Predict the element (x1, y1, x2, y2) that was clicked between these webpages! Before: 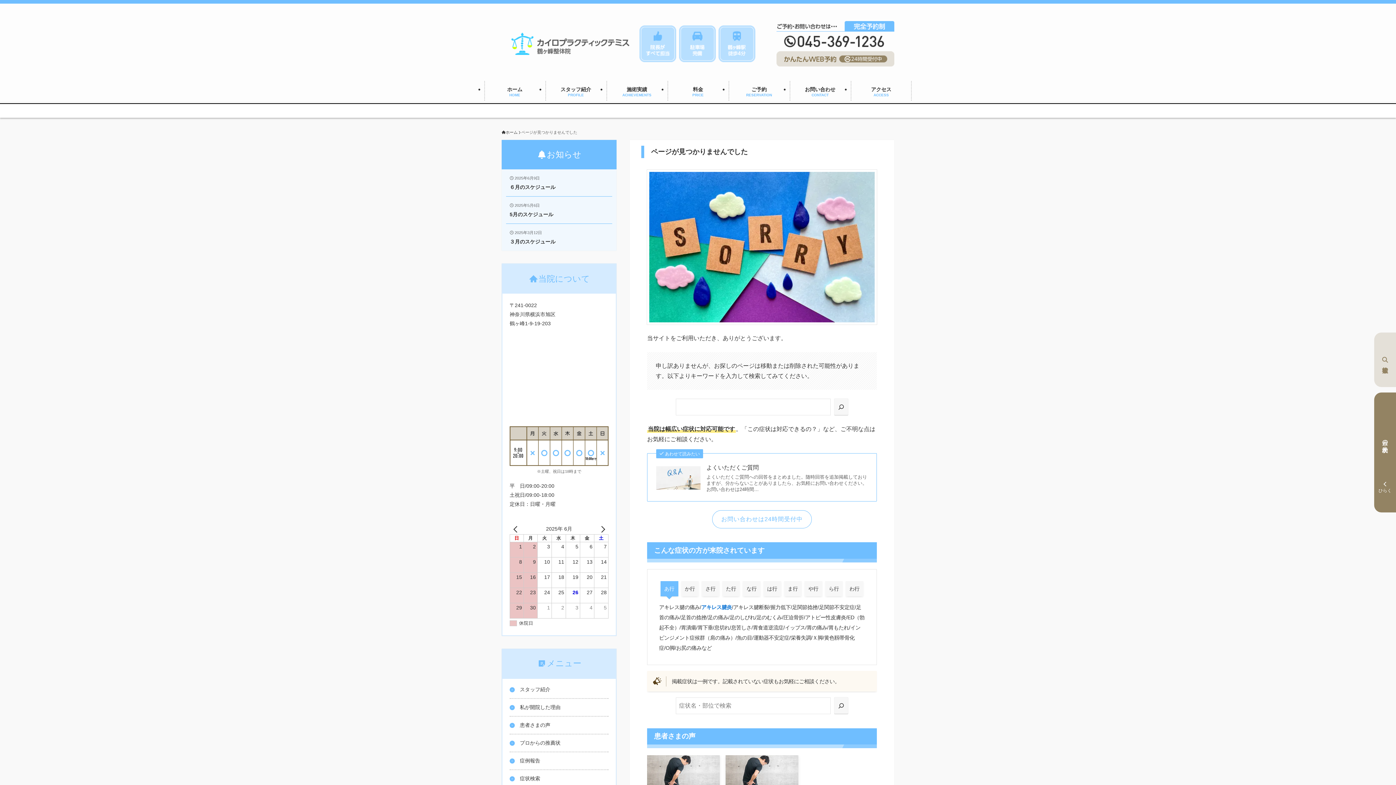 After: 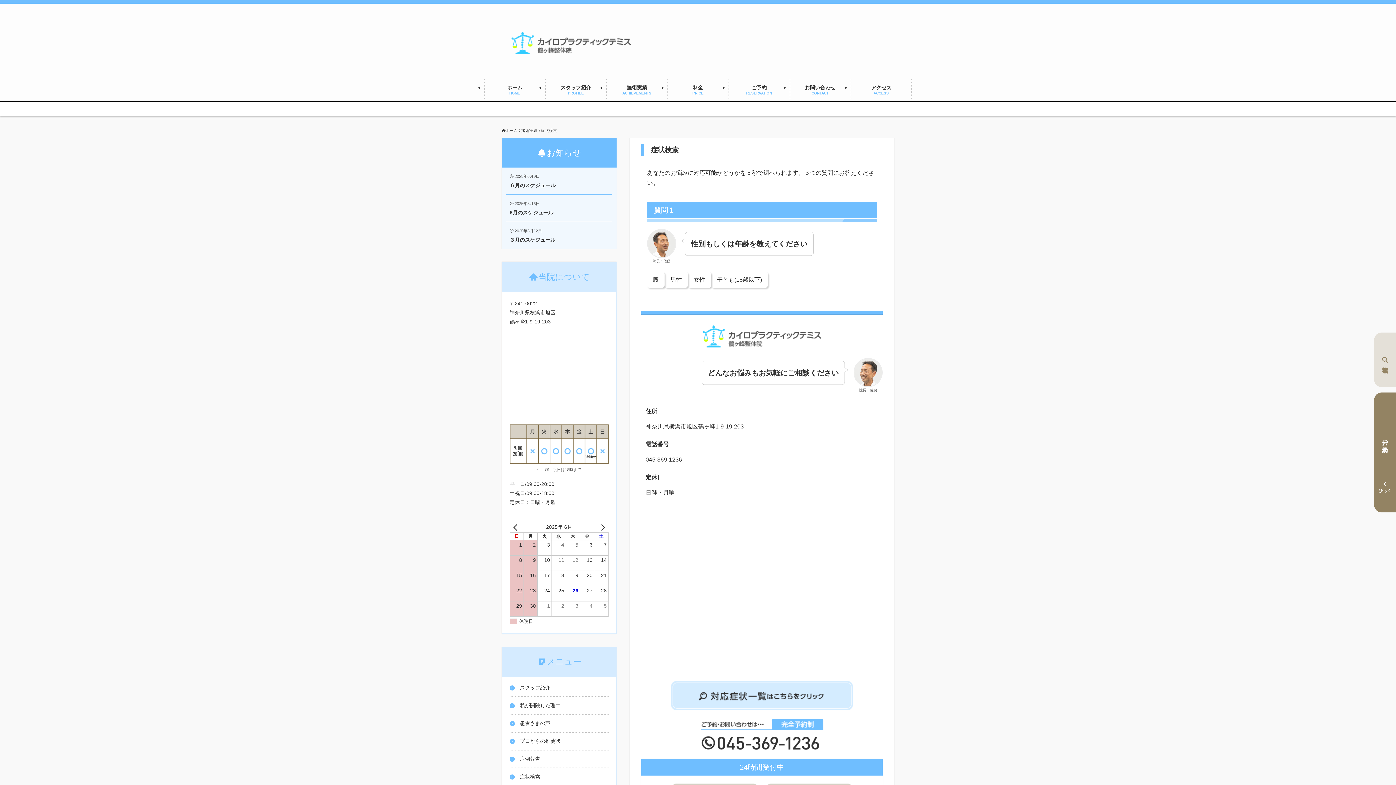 Action: bbox: (0, 104, 1396, 117) label: ６/２６（木）１４：００～ただいま予約可能です